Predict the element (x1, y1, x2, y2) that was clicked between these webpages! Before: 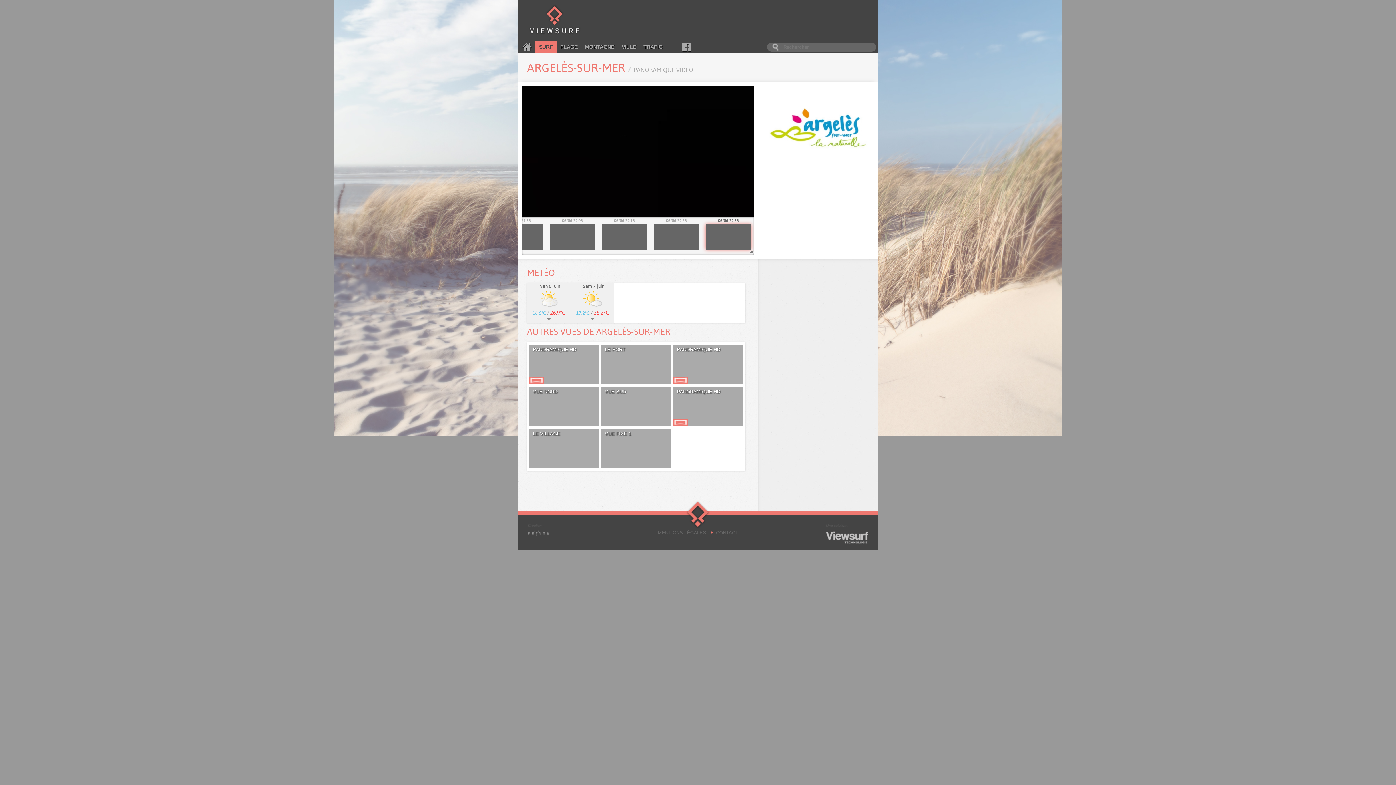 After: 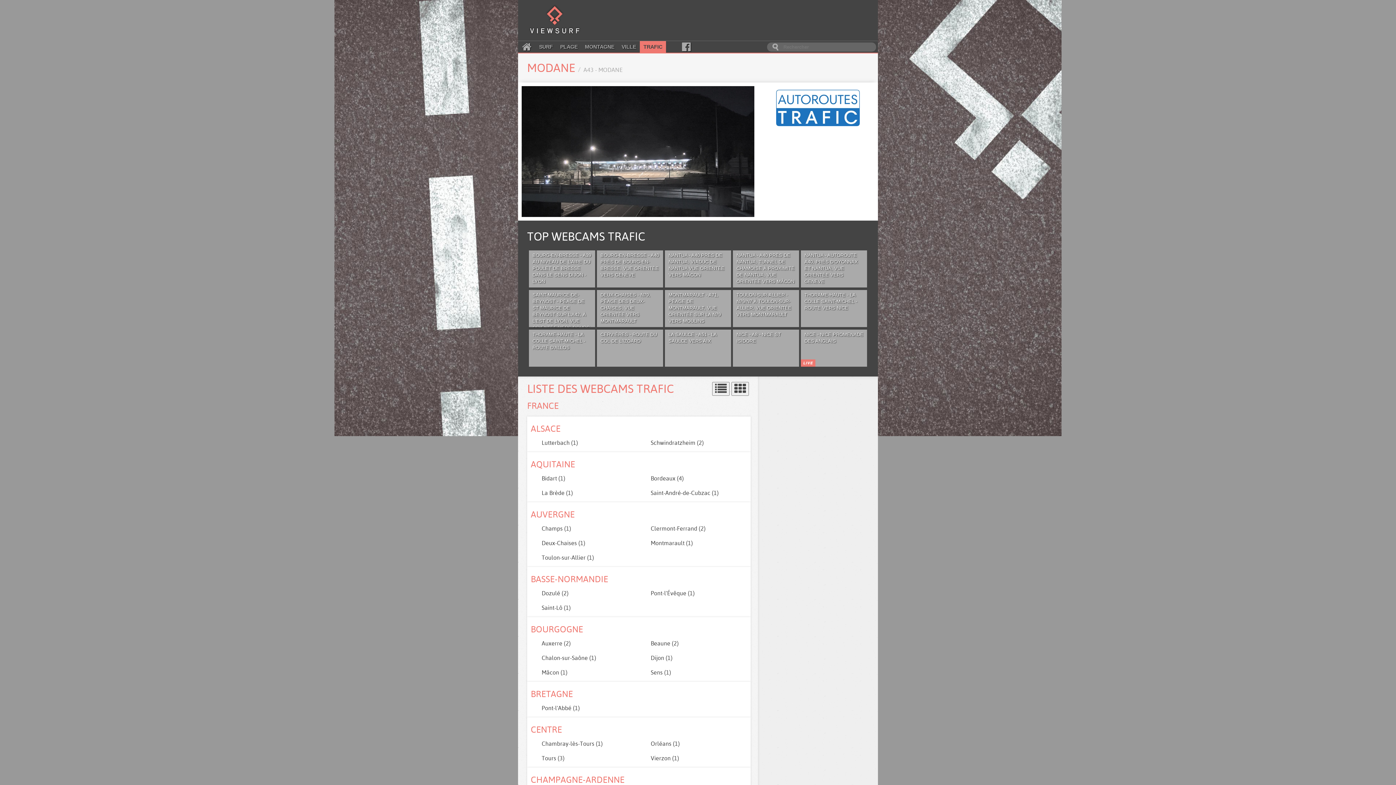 Action: bbox: (640, 41, 666, 52) label: TRAFIC